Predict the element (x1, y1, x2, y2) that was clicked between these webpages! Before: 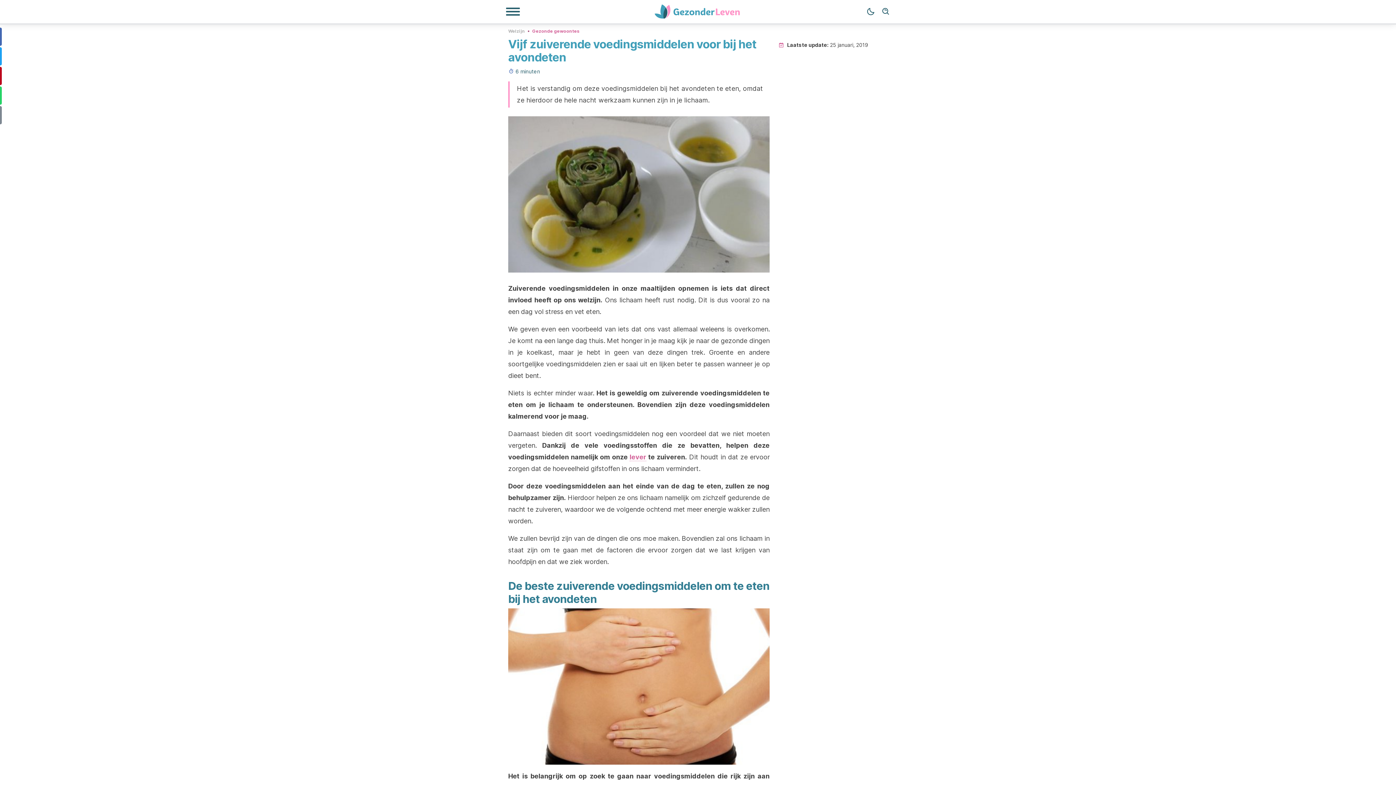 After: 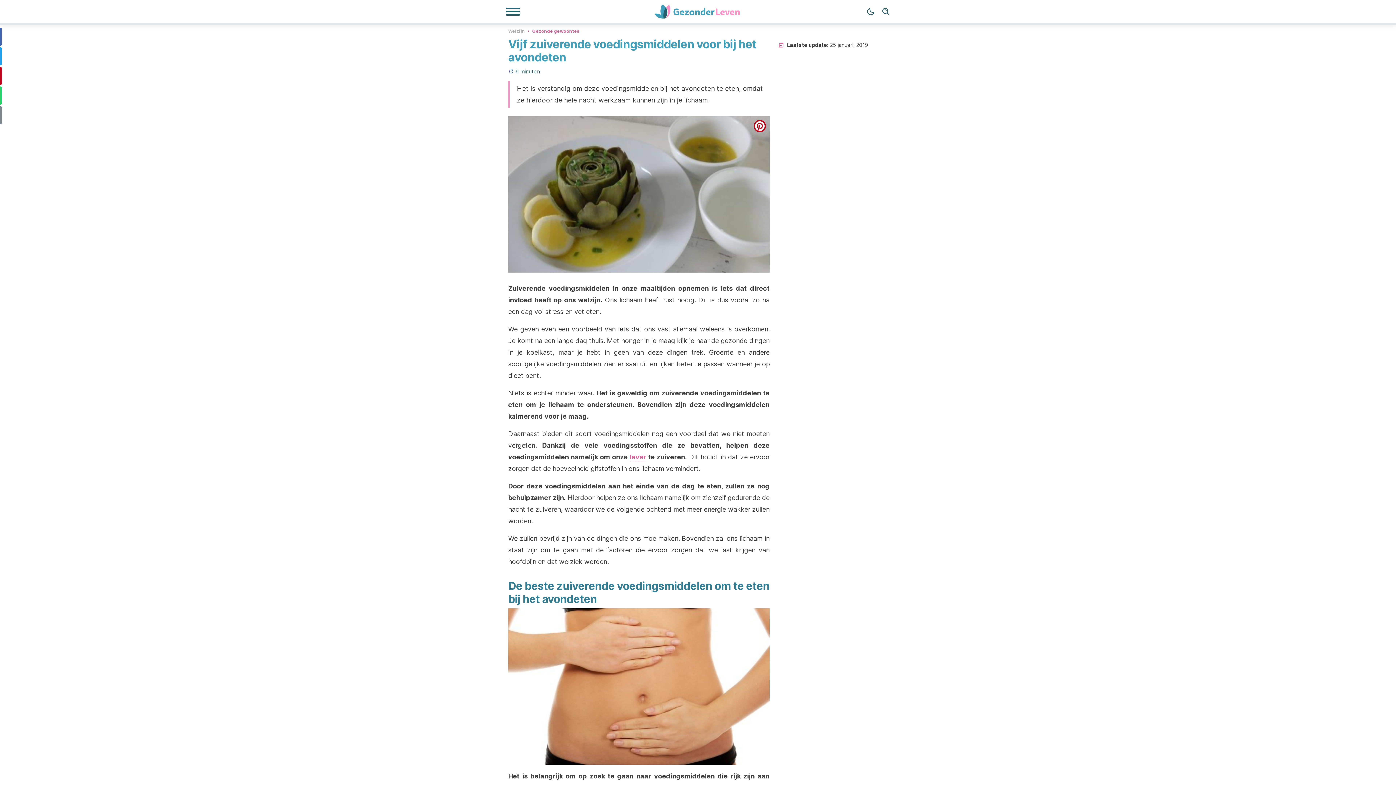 Action: bbox: (753, 120, 766, 132) label: pinterest